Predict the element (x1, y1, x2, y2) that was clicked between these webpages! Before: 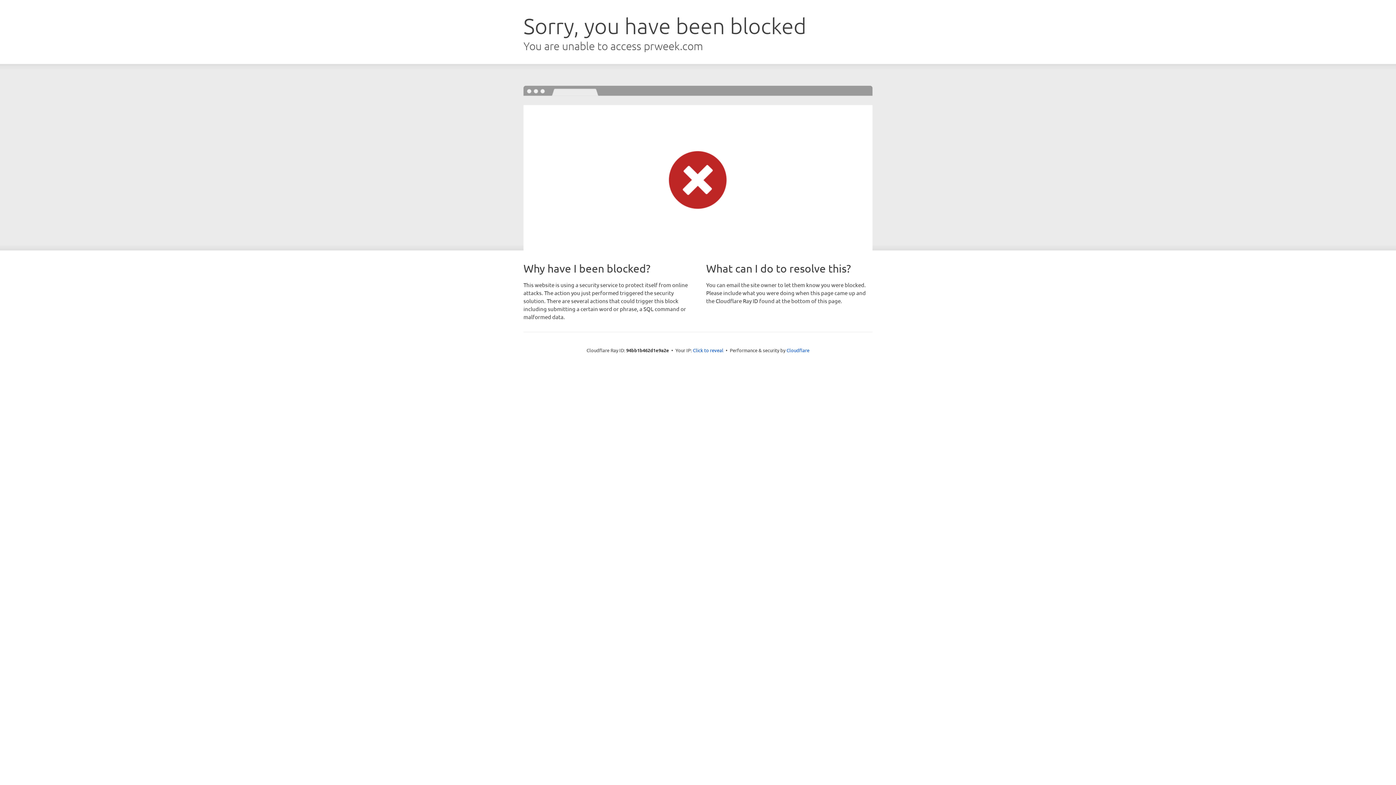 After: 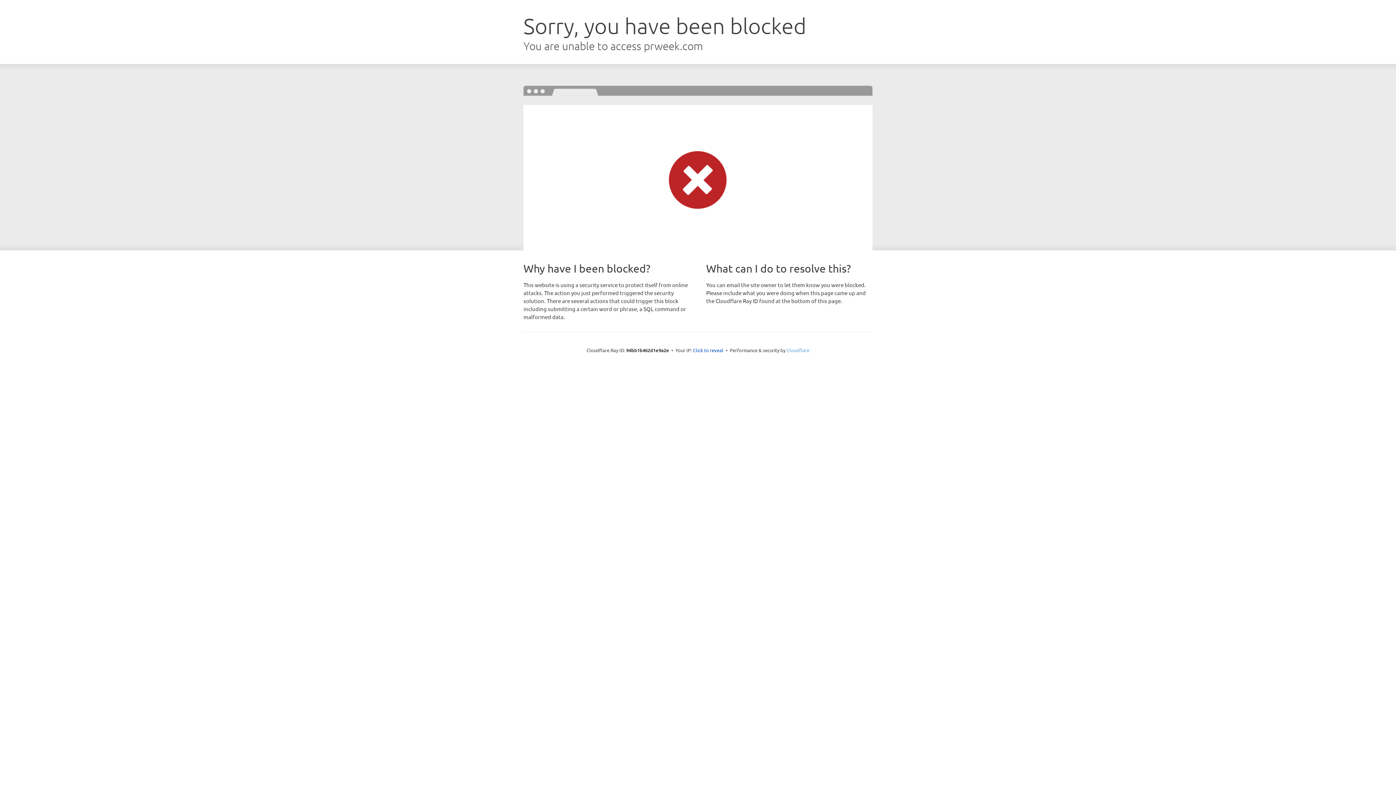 Action: label: Cloudflare bbox: (786, 347, 809, 353)